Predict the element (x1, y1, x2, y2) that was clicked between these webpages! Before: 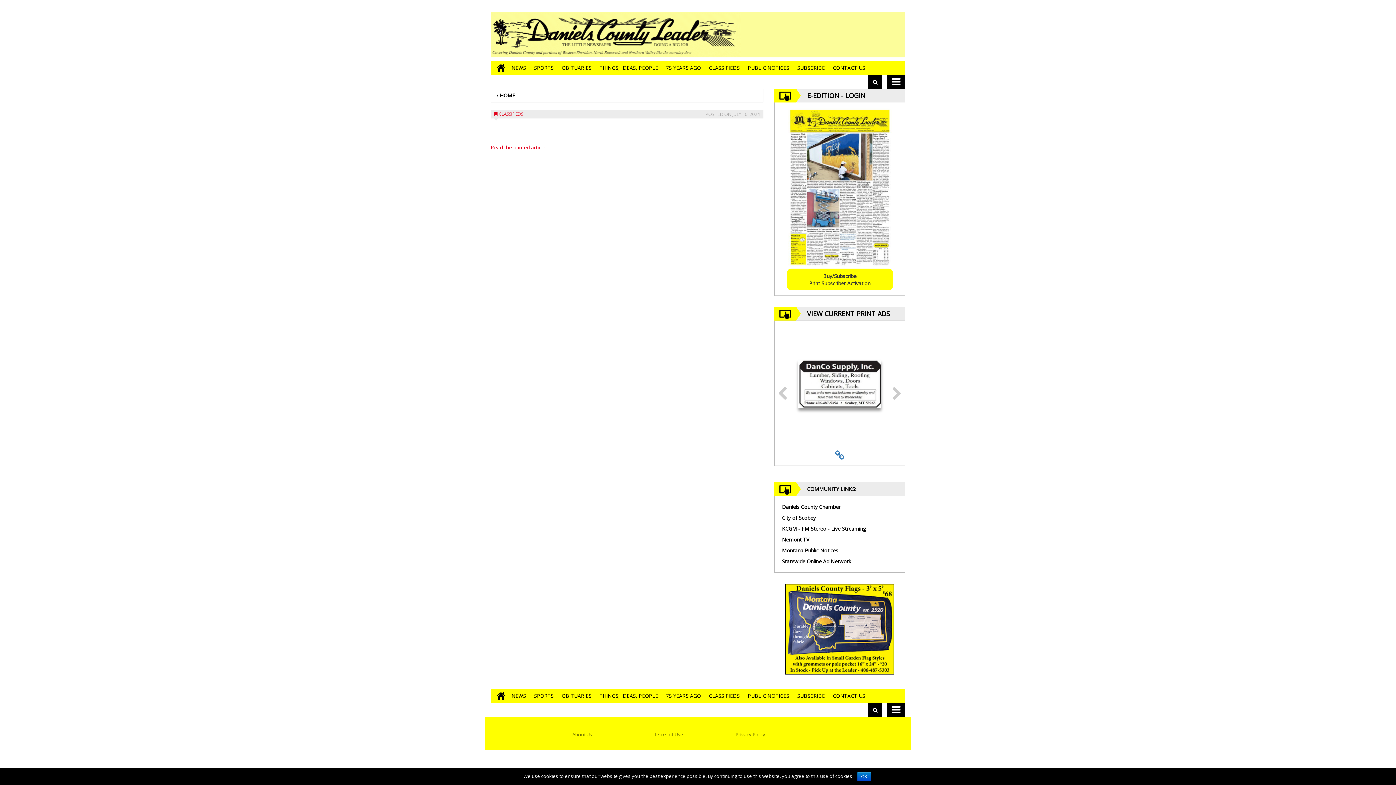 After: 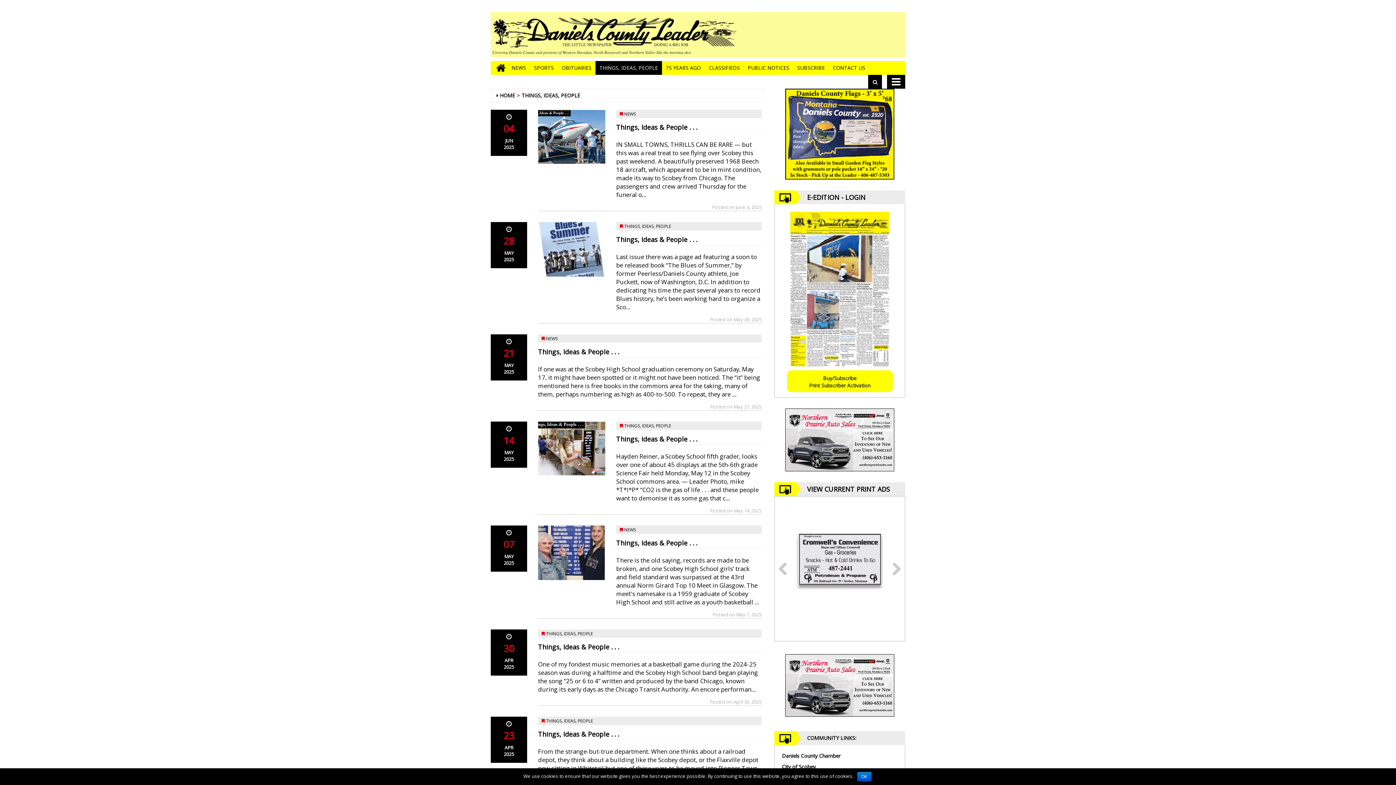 Action: label: THINGS, IDEAS, PEOPLE bbox: (595, 61, 662, 74)